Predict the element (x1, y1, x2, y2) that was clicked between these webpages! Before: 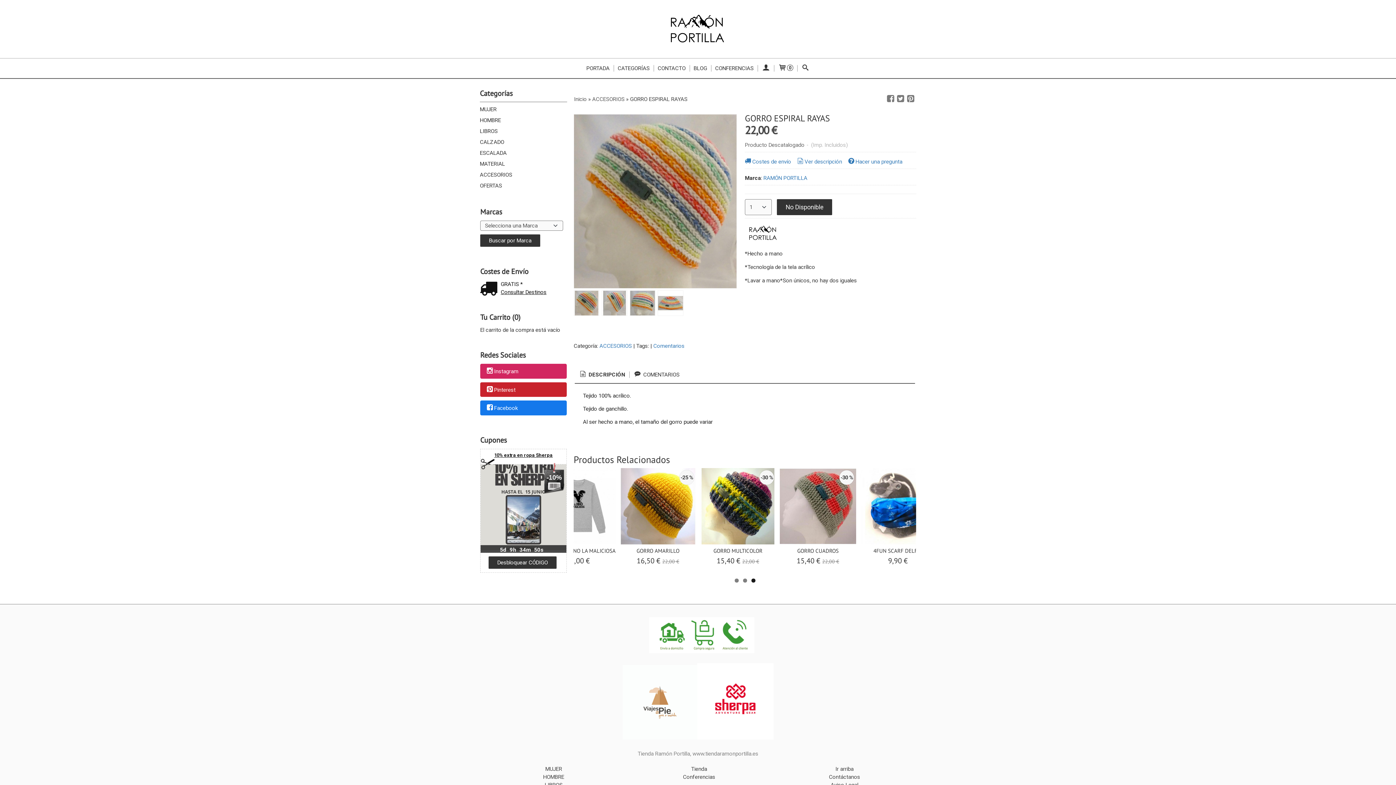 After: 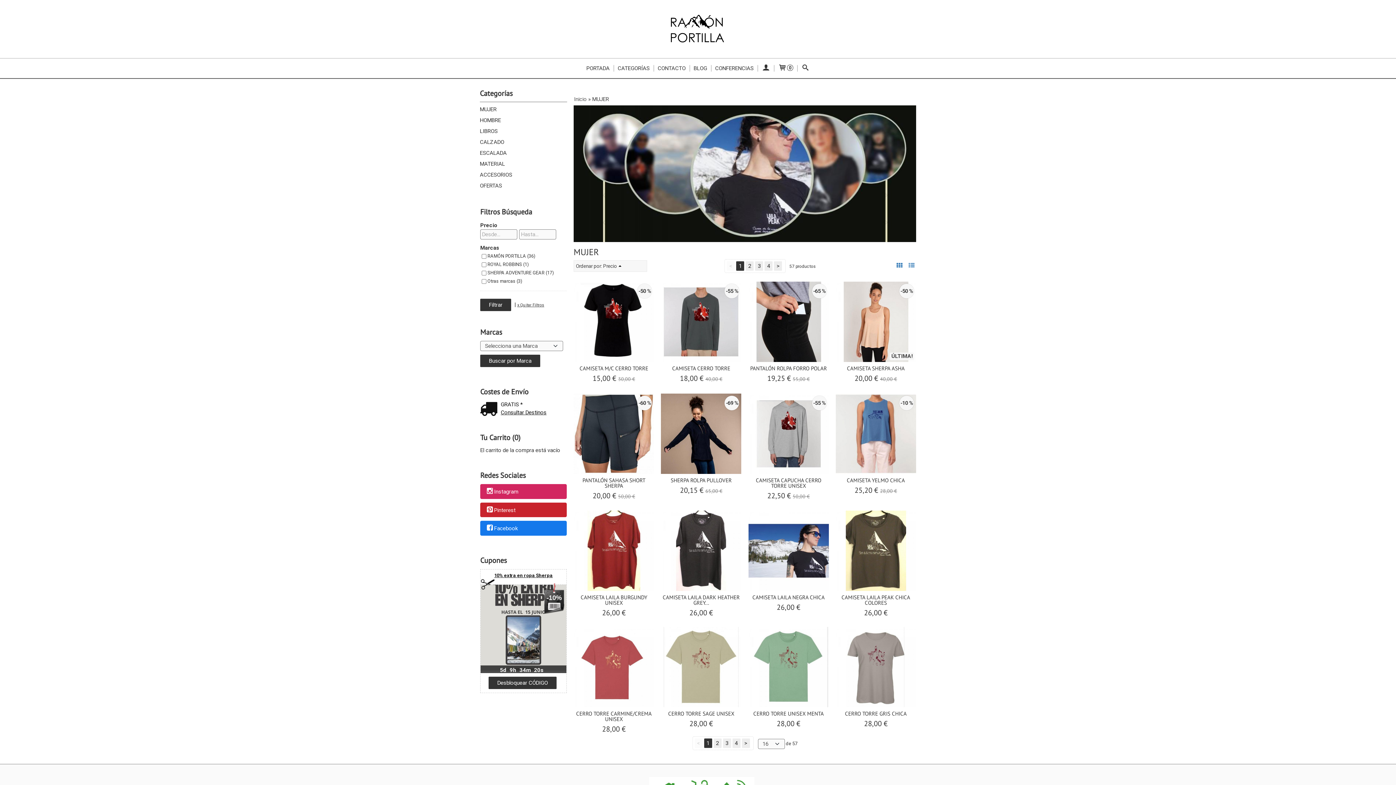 Action: bbox: (480, 104, 567, 114) label: MUJER